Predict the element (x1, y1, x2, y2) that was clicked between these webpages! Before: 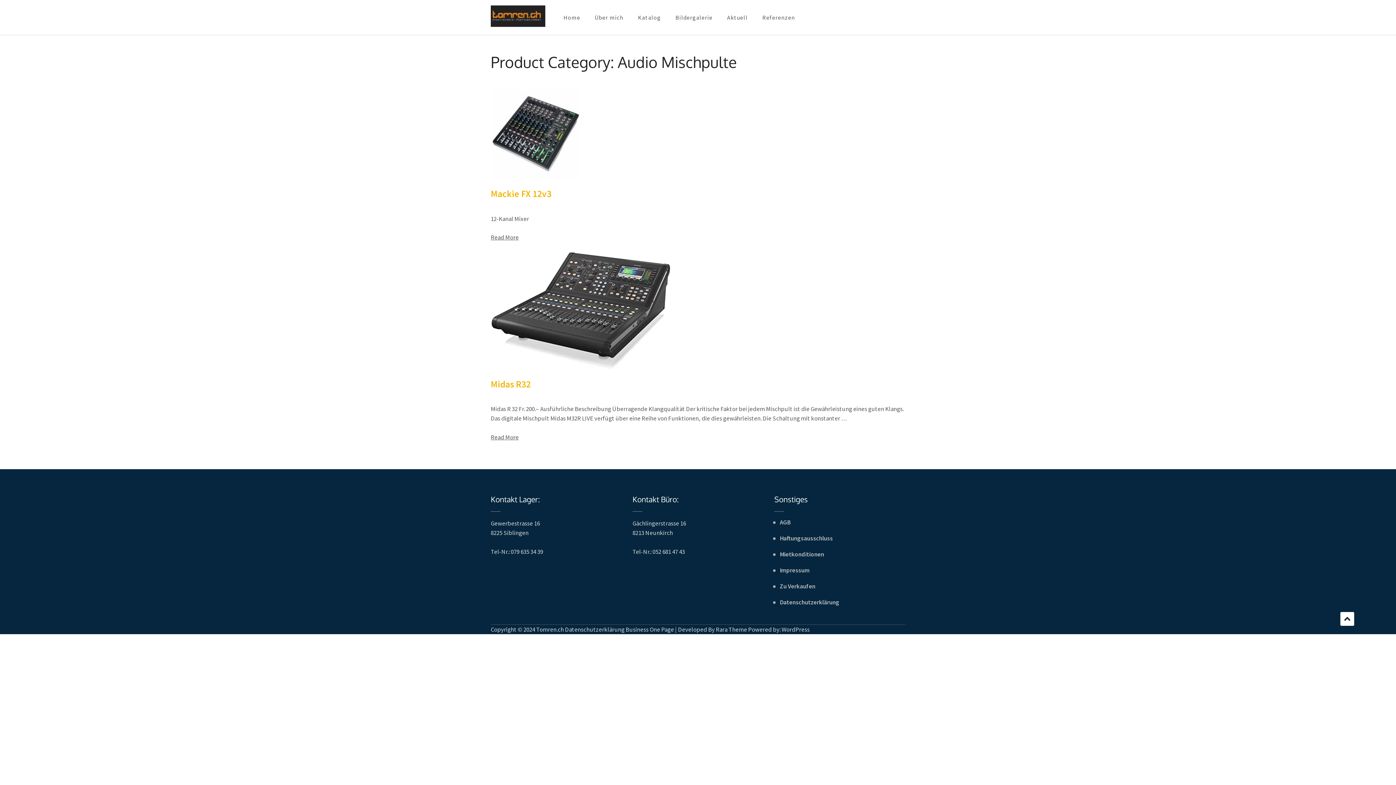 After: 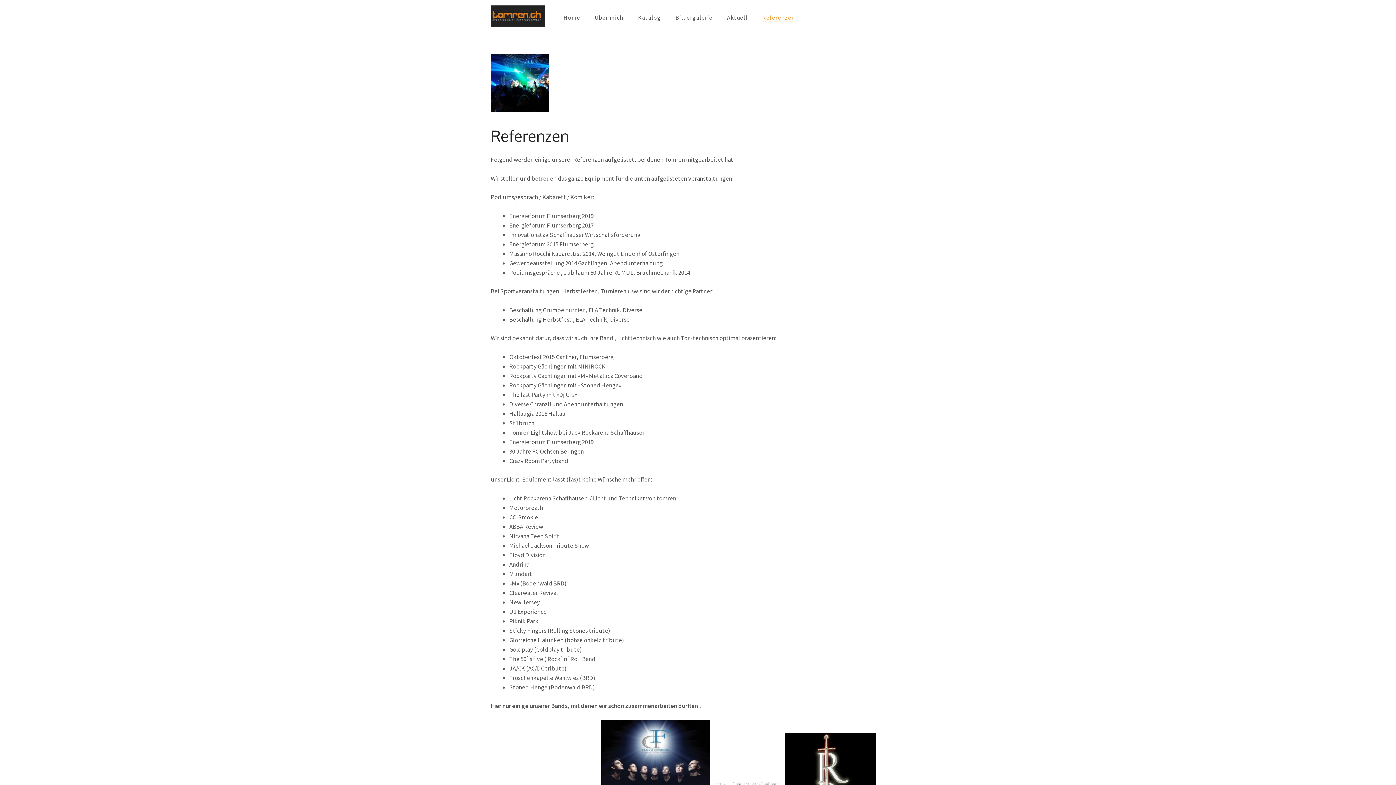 Action: bbox: (762, 13, 795, 21) label: Referenzen